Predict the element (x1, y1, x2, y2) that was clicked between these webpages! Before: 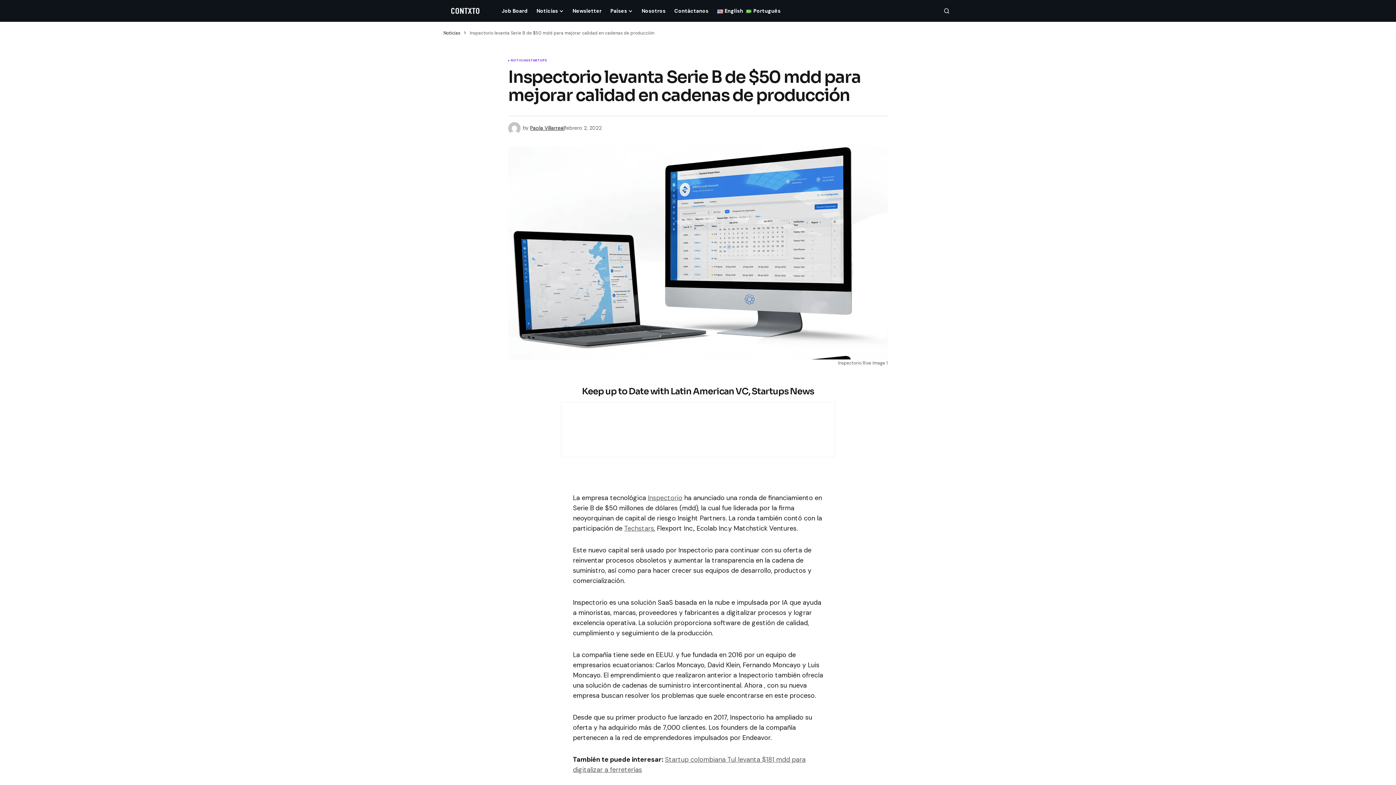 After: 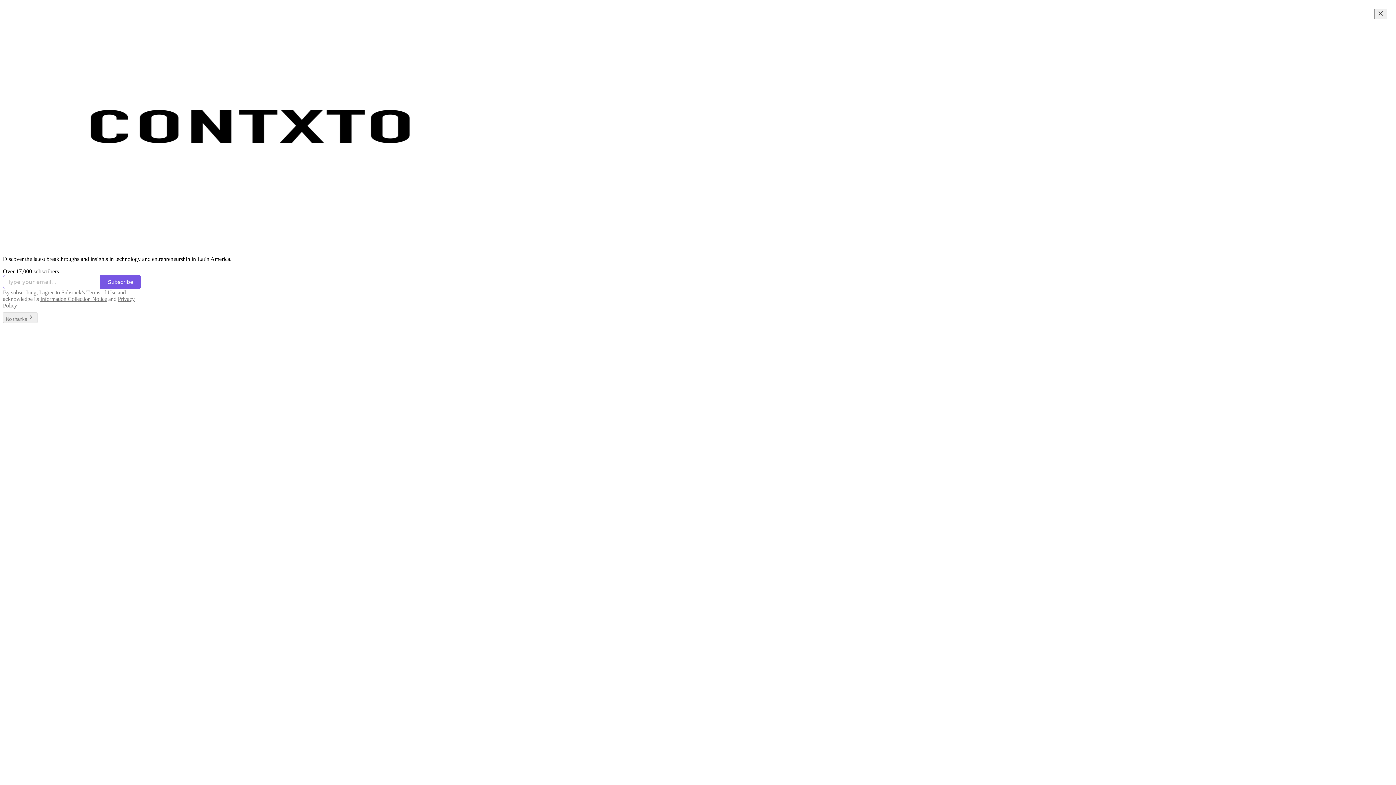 Action: label: Newsletter bbox: (568, 0, 606, 21)